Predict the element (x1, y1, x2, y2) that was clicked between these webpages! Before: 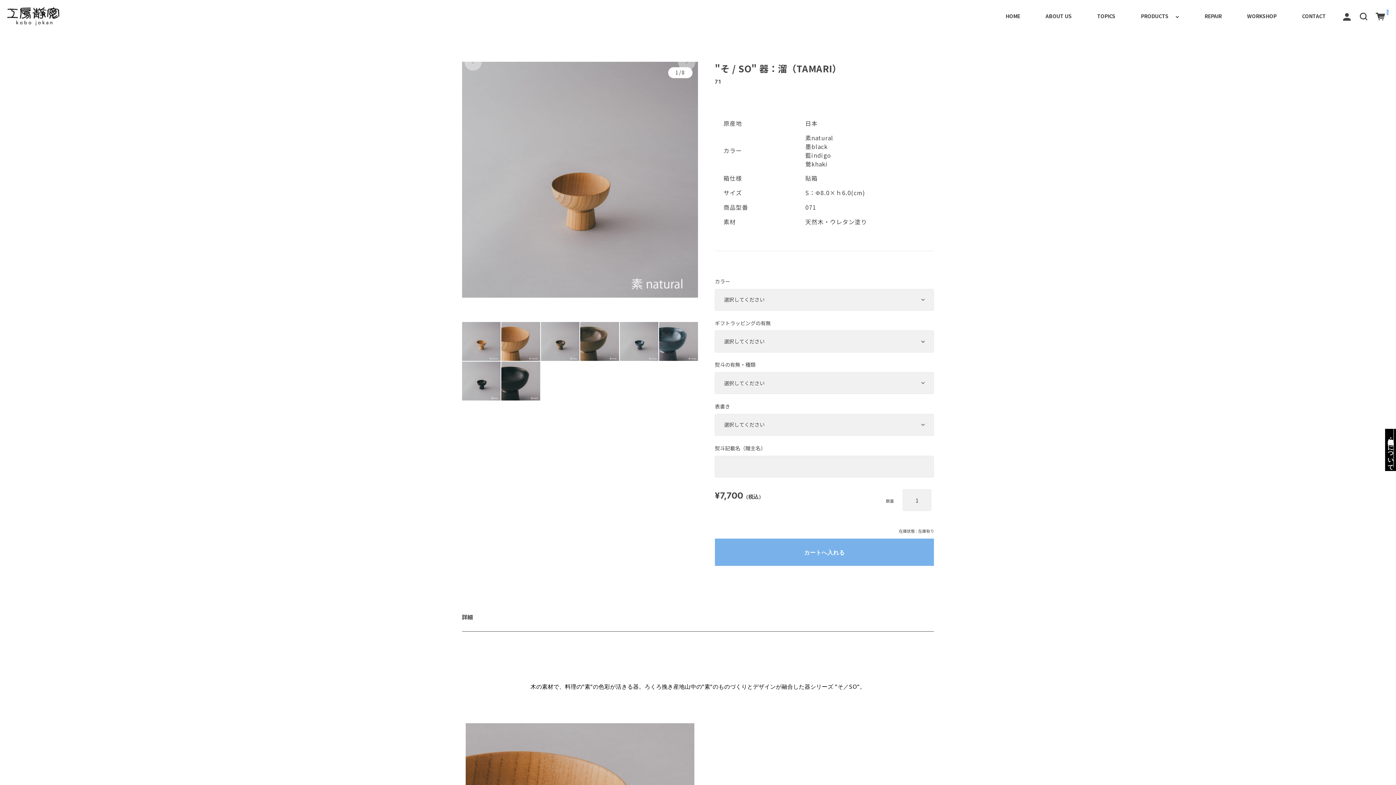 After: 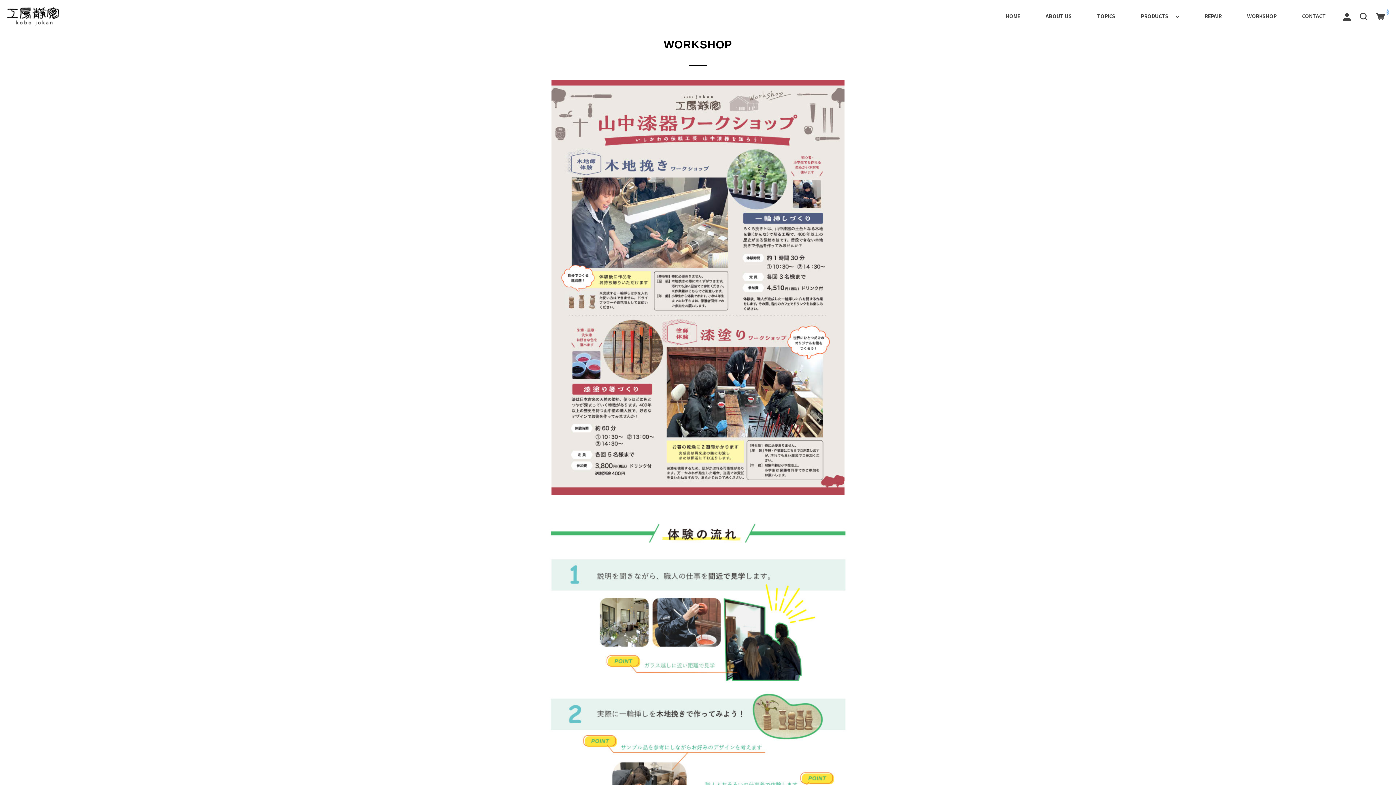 Action: label: WORKSHOP bbox: (1244, 9, 1279, 22)